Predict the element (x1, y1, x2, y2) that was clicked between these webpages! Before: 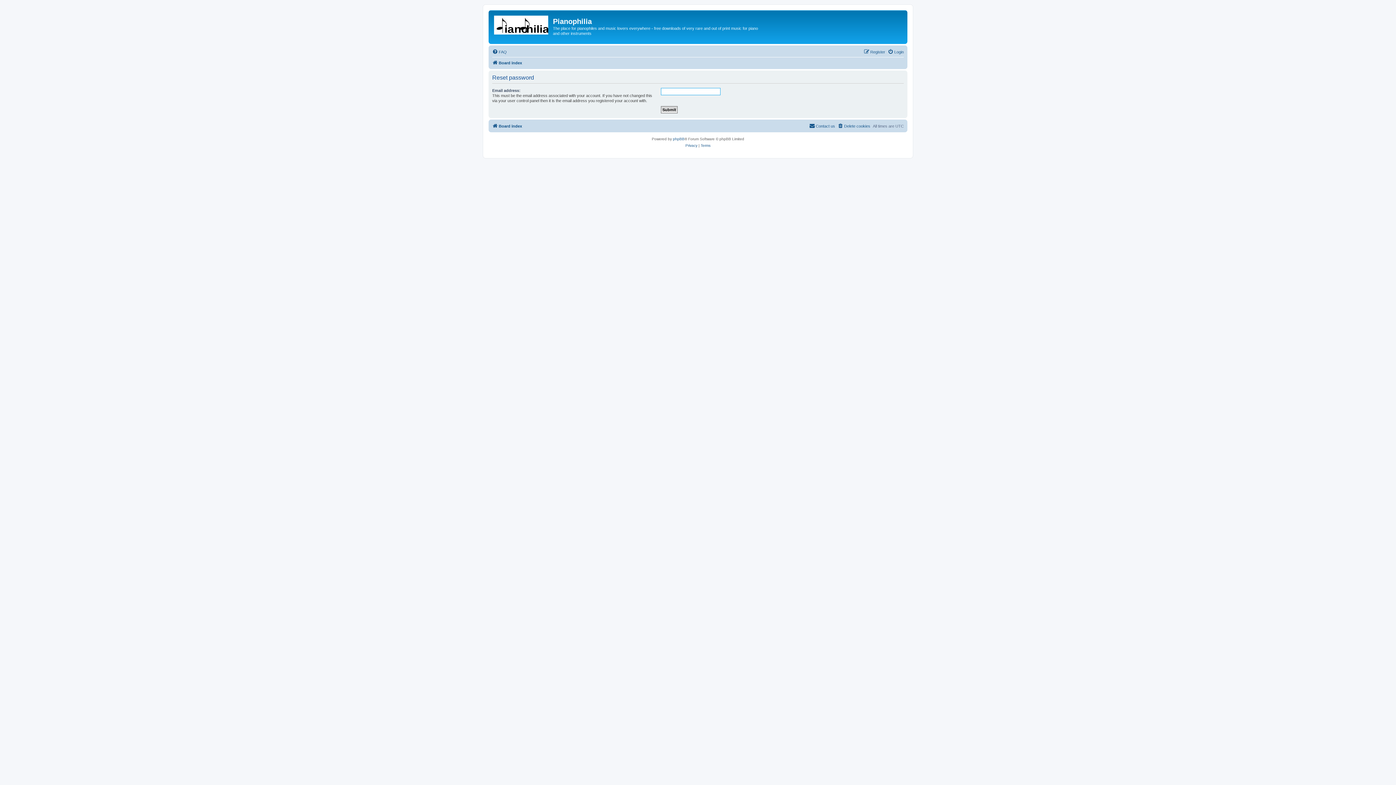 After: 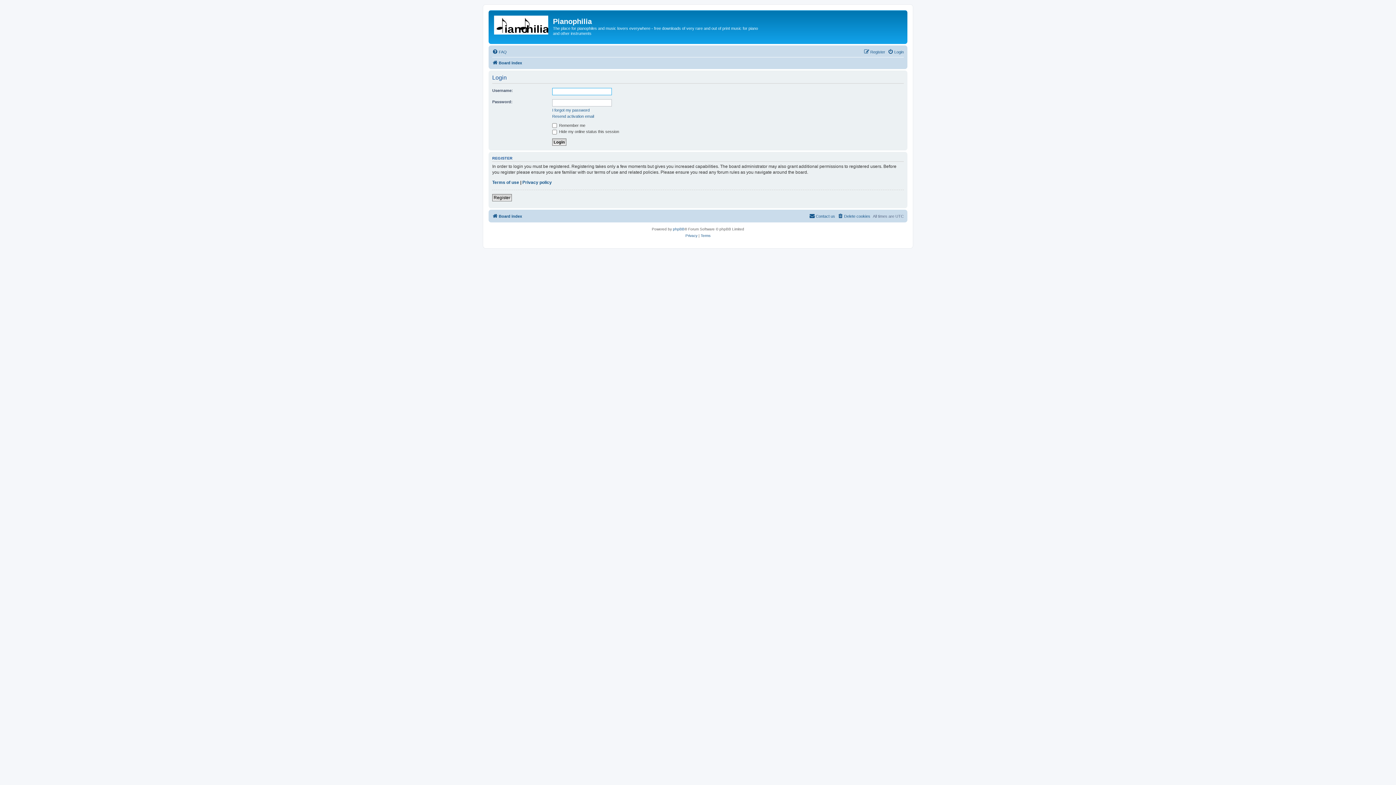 Action: bbox: (888, 47, 904, 56) label: Login